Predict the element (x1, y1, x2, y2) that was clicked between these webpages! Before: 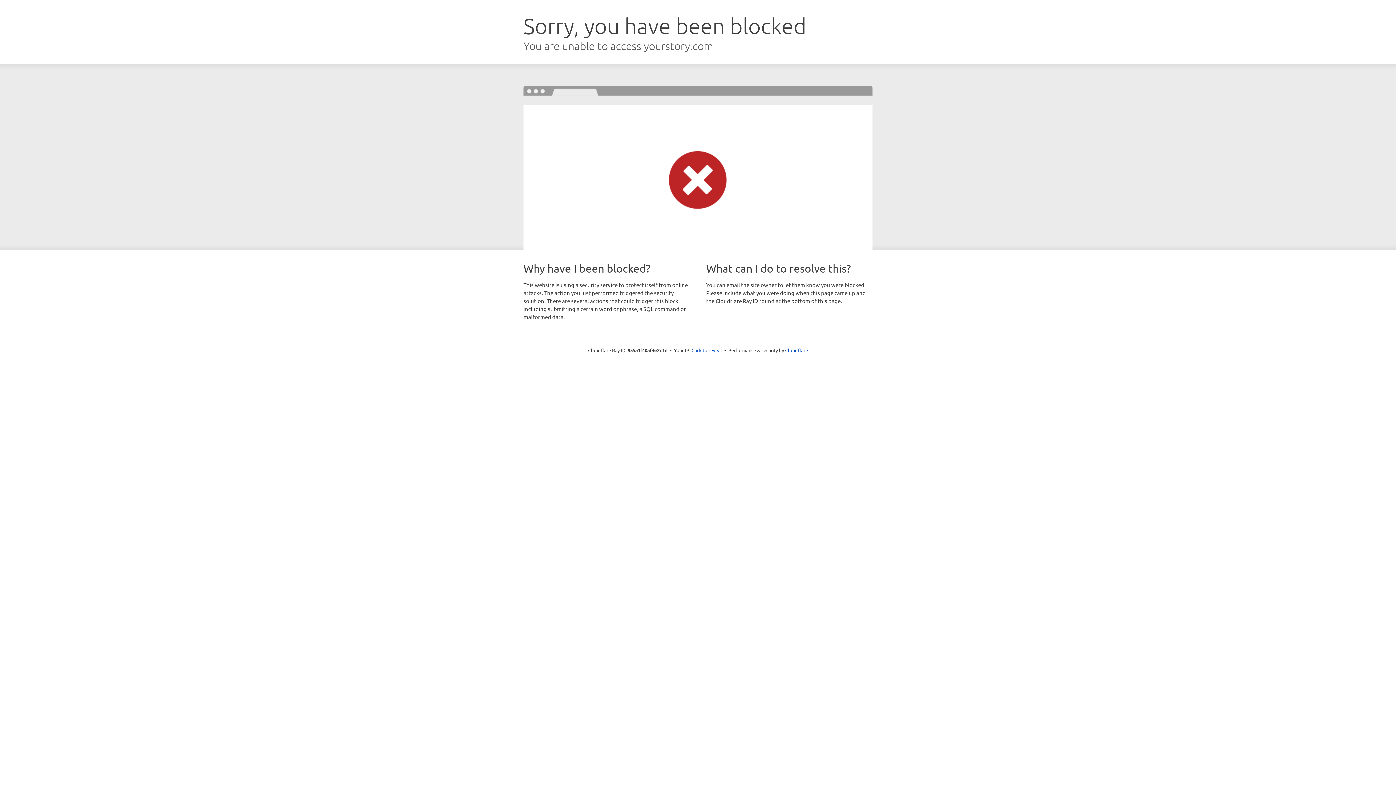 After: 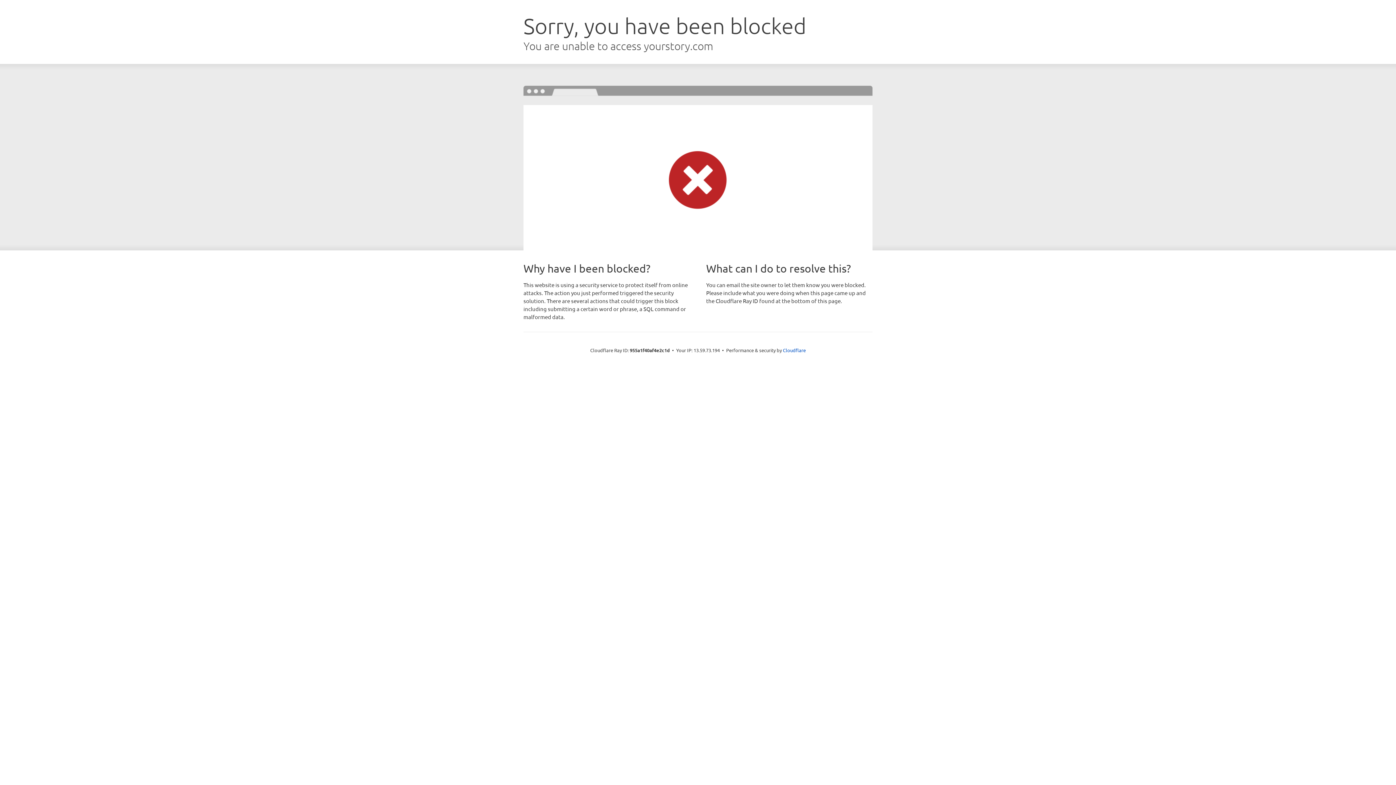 Action: bbox: (691, 346, 722, 353) label: Click to reveal